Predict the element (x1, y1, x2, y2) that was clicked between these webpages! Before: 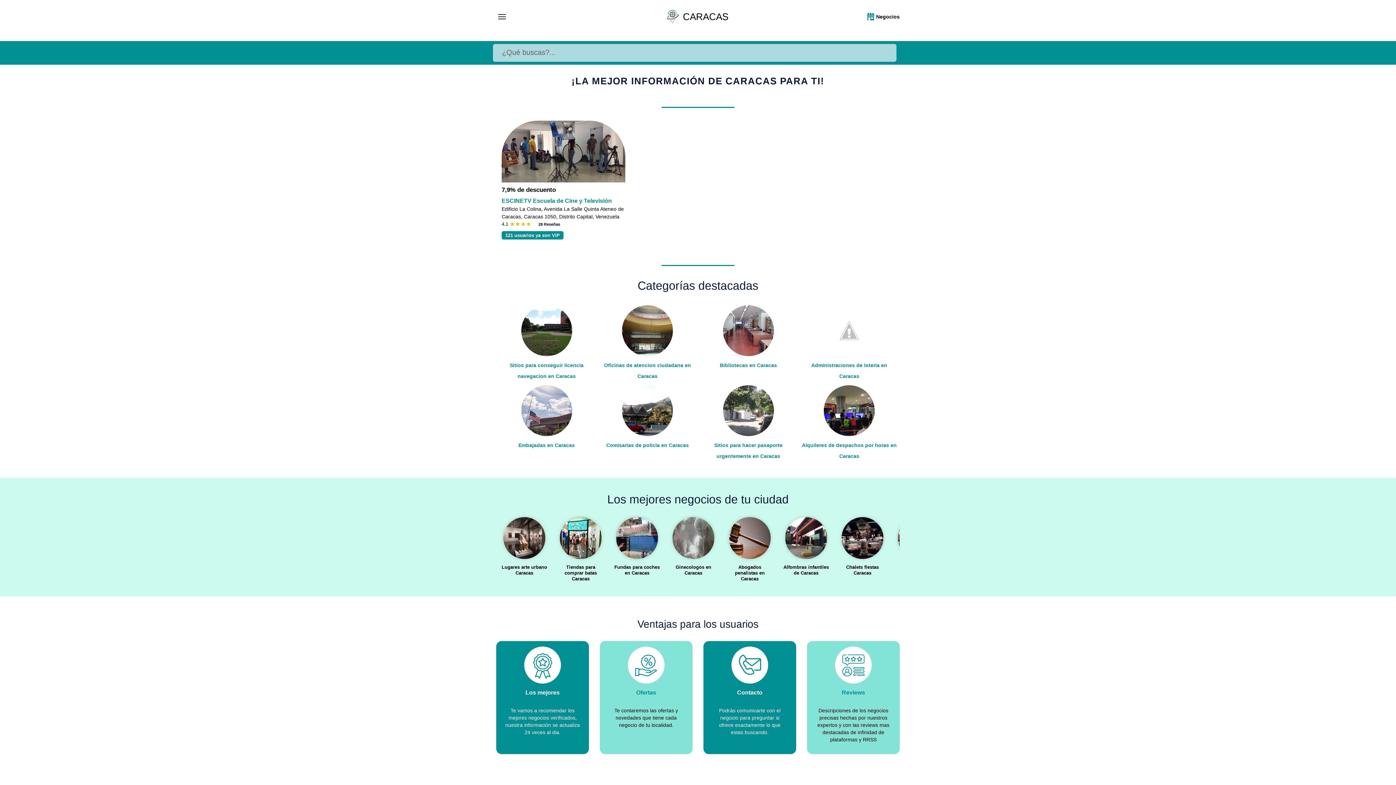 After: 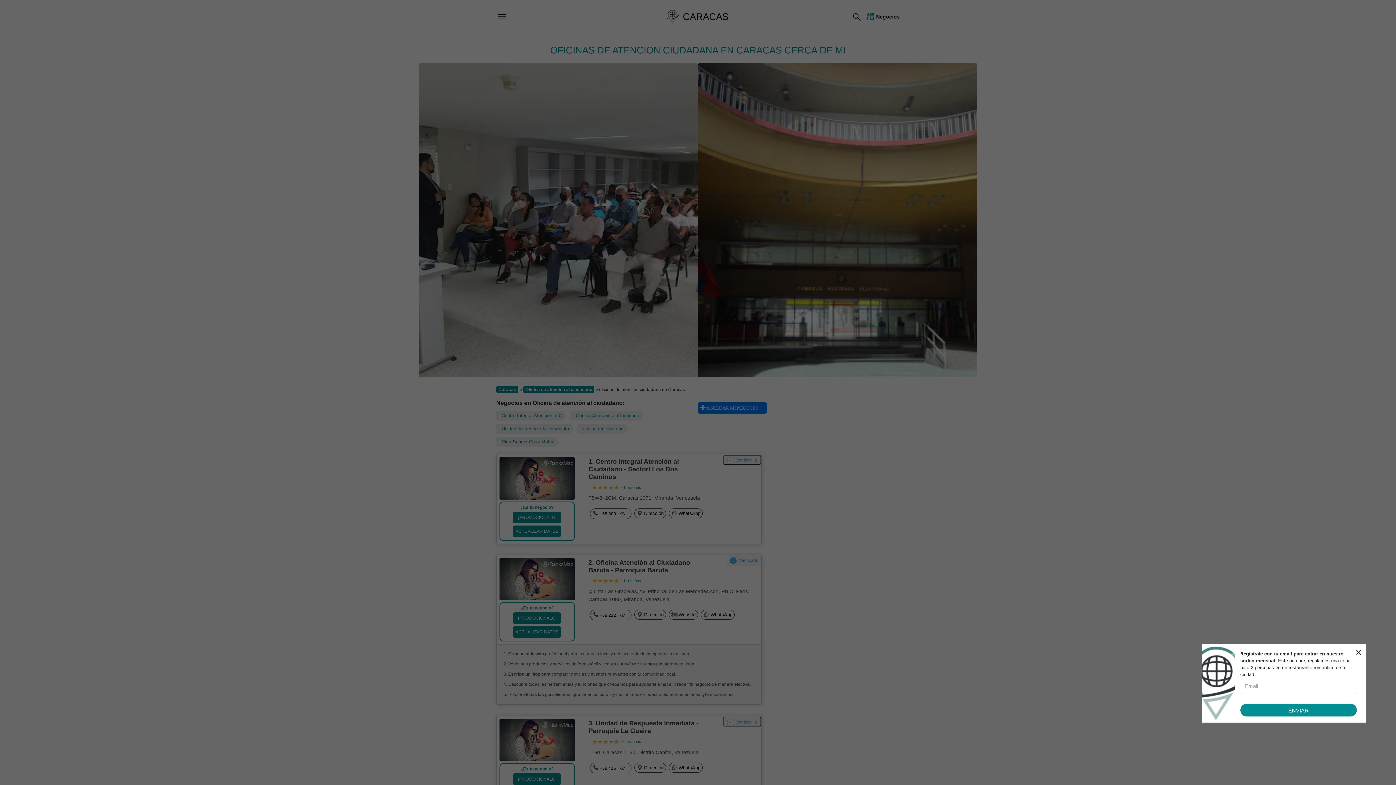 Action: label: Oficinas de atencion ciudadana en Caracas bbox: (597, 303, 698, 383)